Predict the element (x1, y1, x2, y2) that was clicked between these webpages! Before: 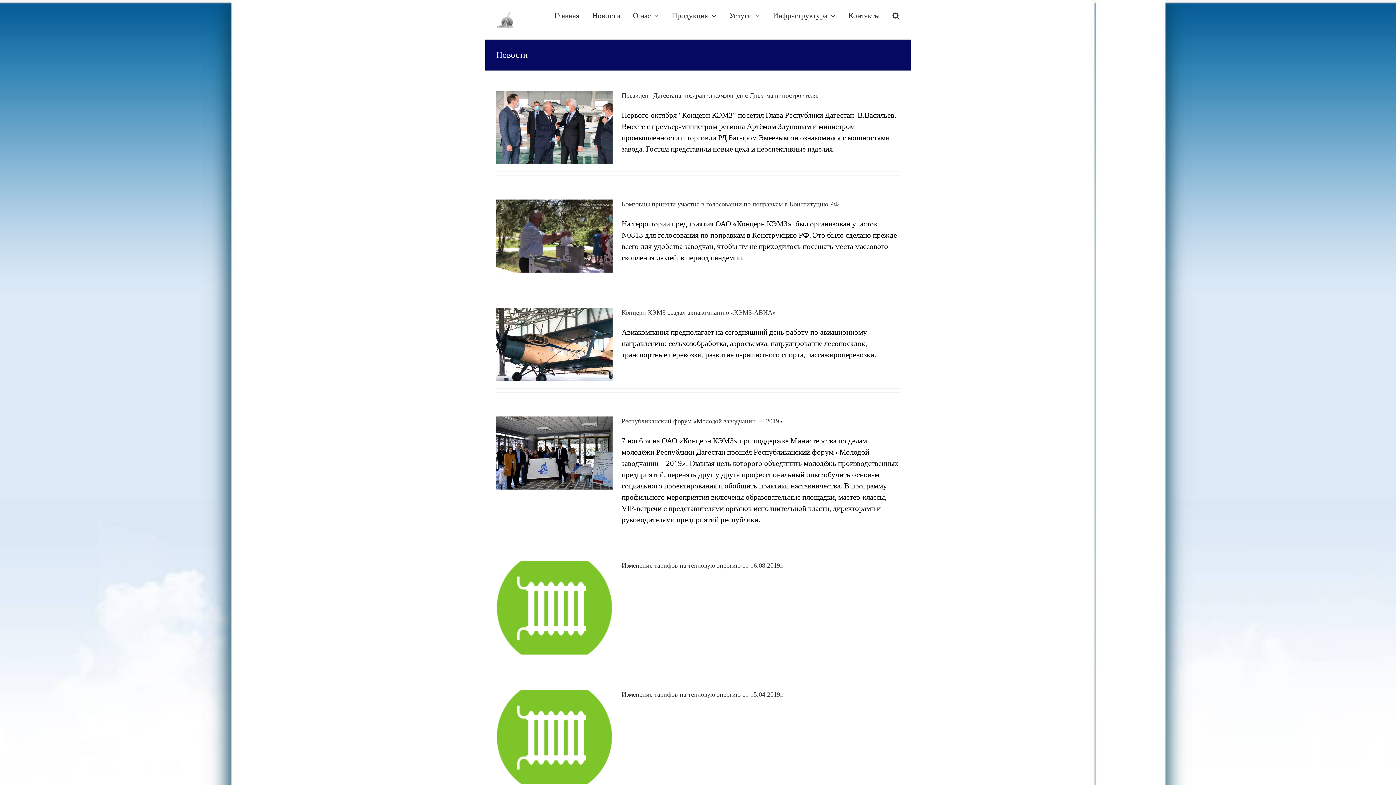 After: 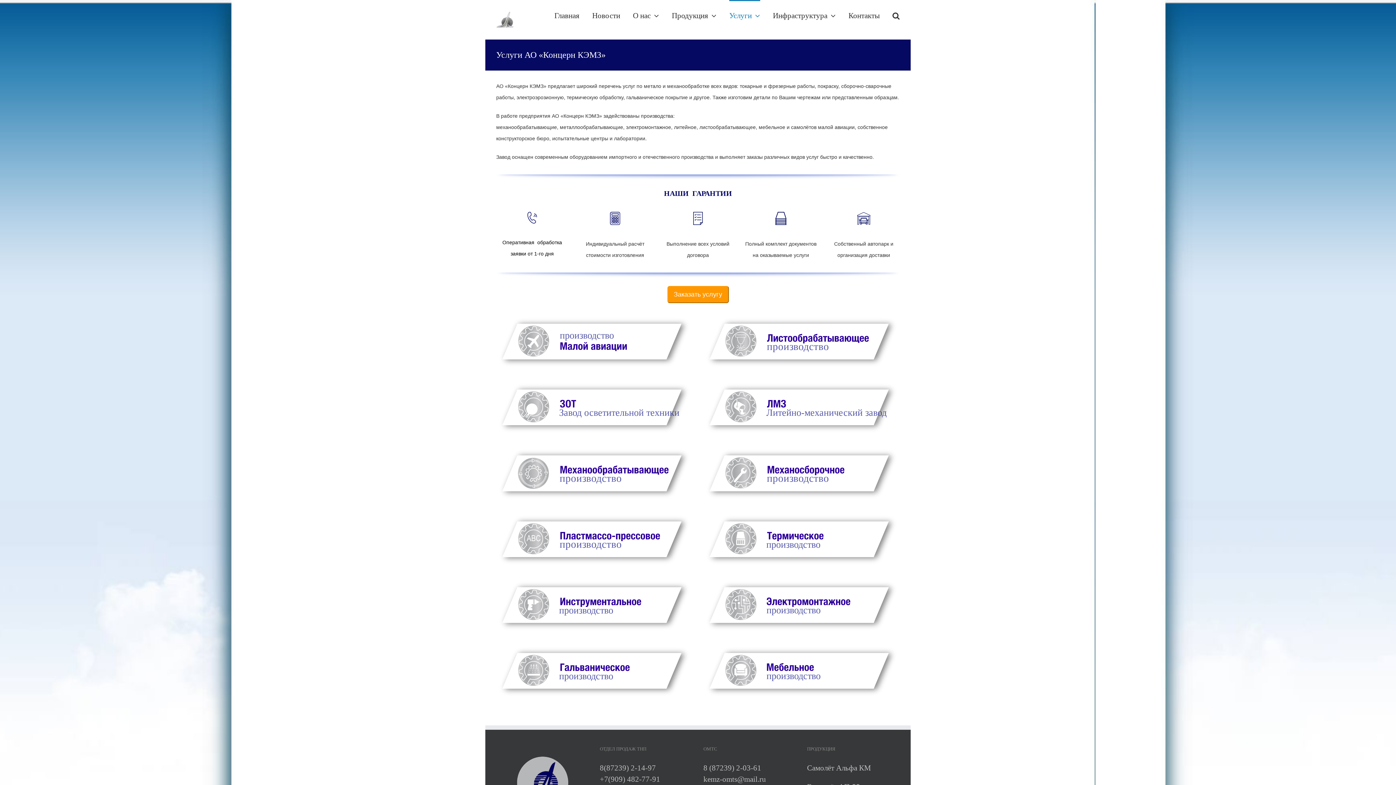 Action: label: Услуги bbox: (729, 0, 760, 30)